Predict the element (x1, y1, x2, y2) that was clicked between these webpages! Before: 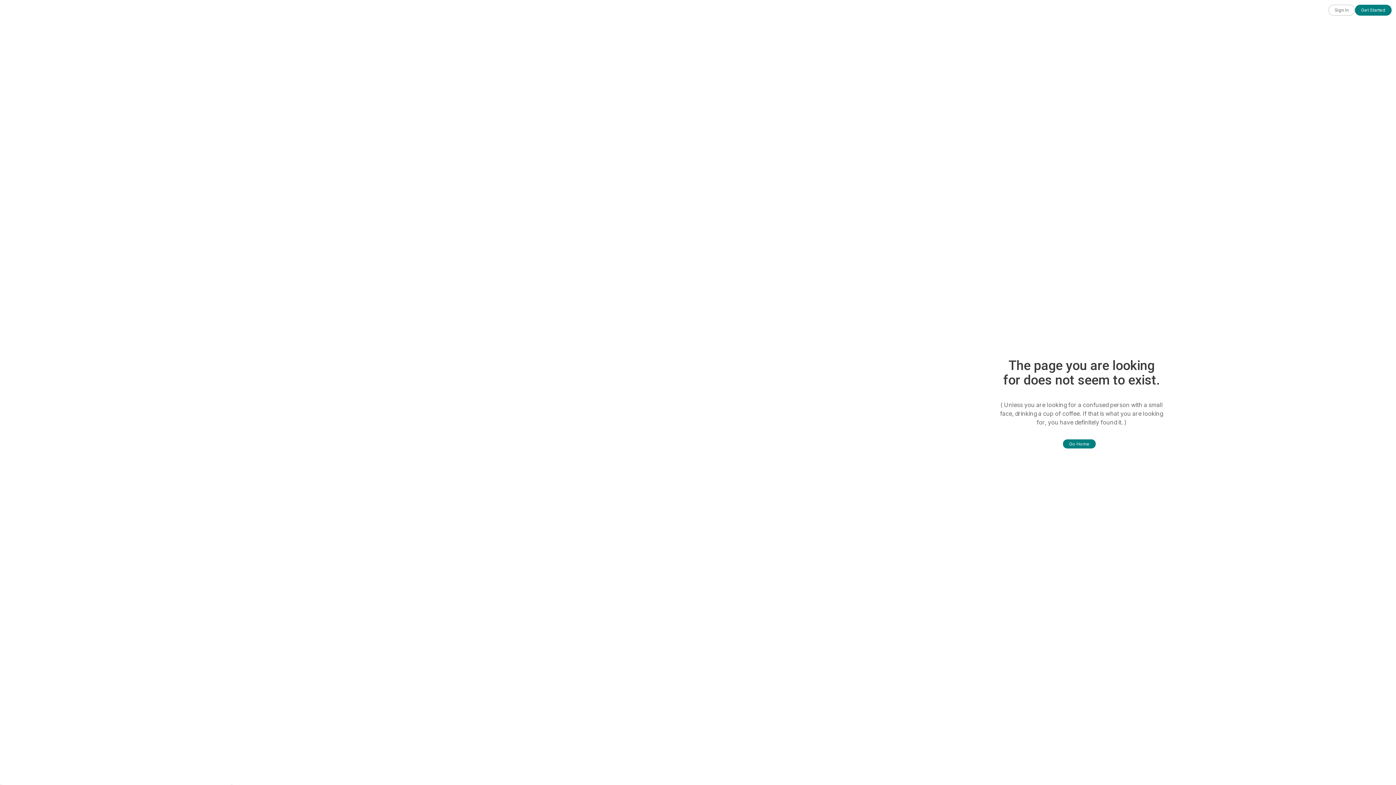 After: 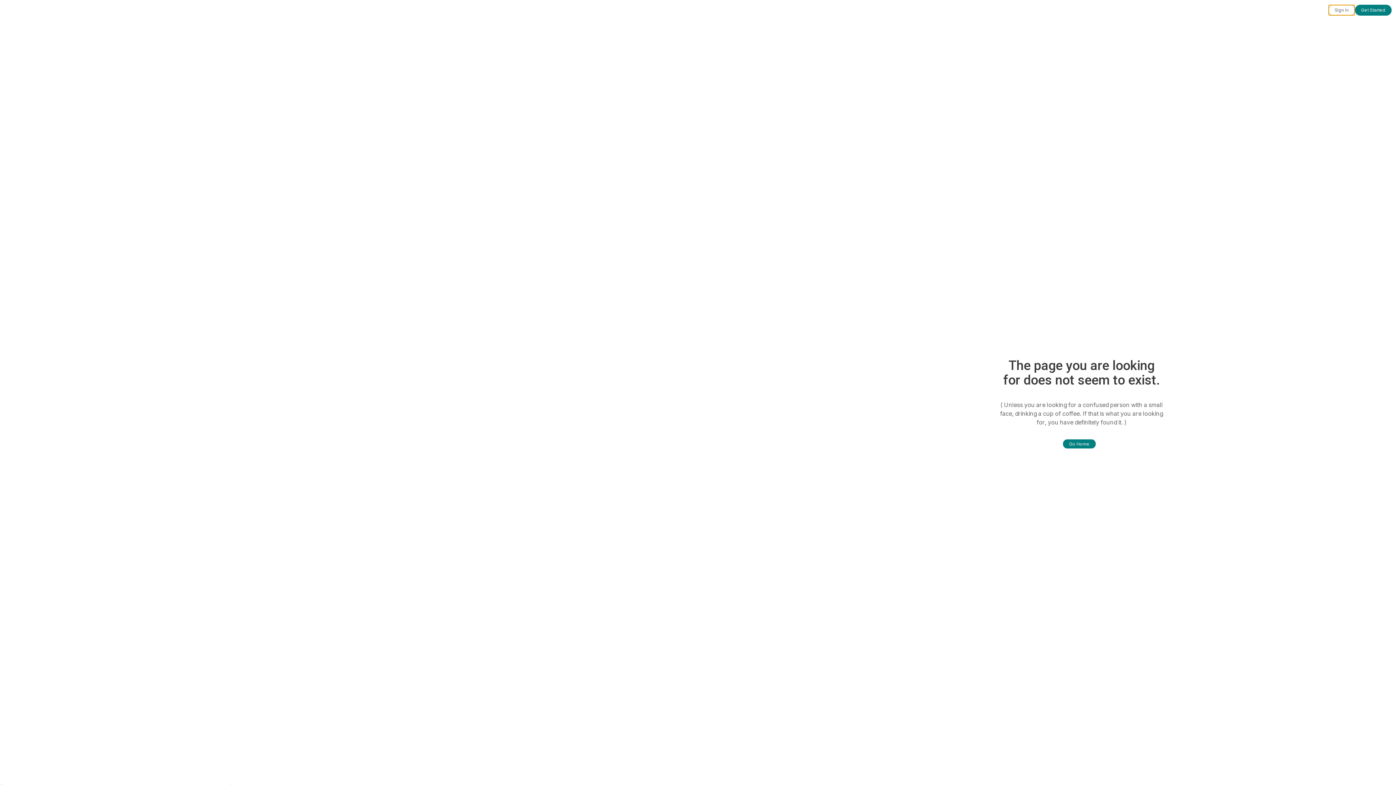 Action: label: Sign in bbox: (1328, 4, 1355, 15)